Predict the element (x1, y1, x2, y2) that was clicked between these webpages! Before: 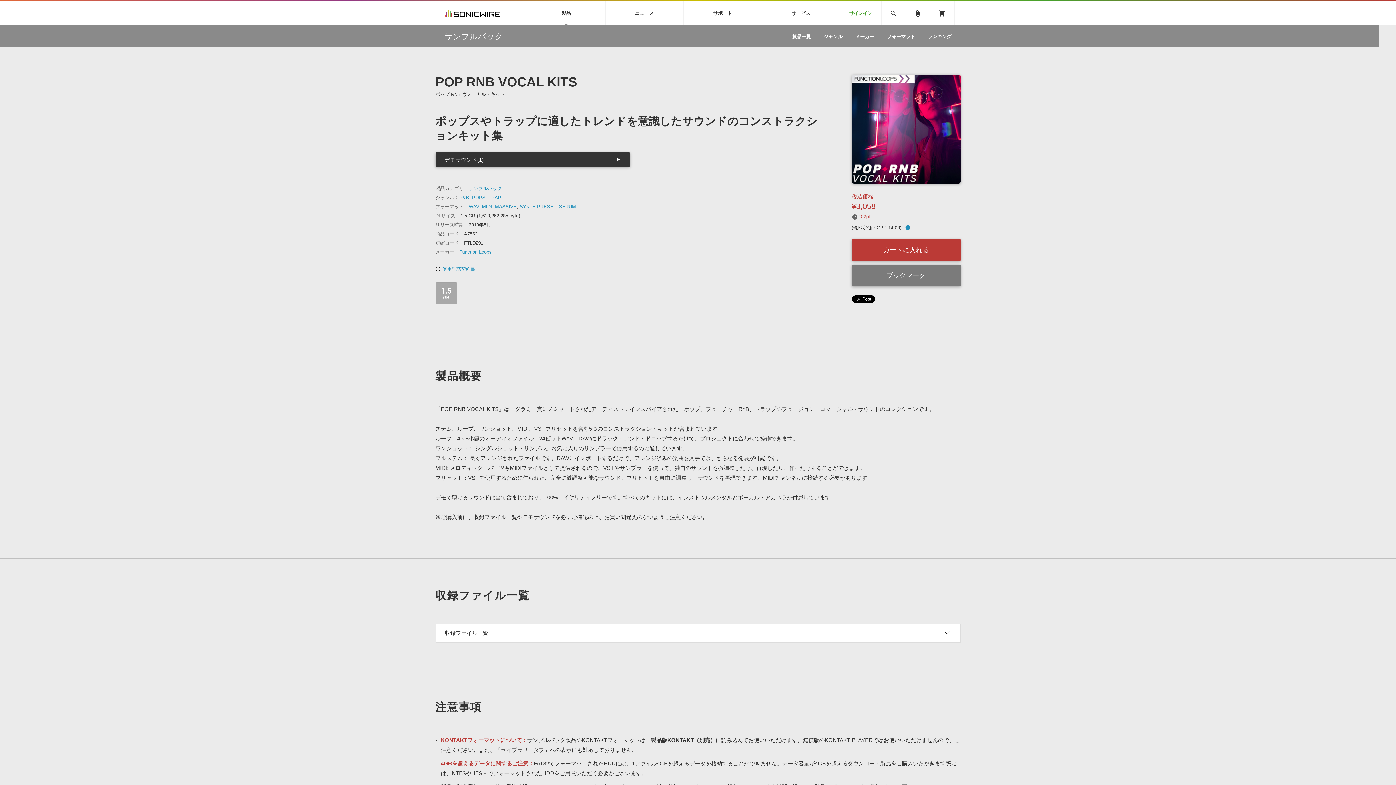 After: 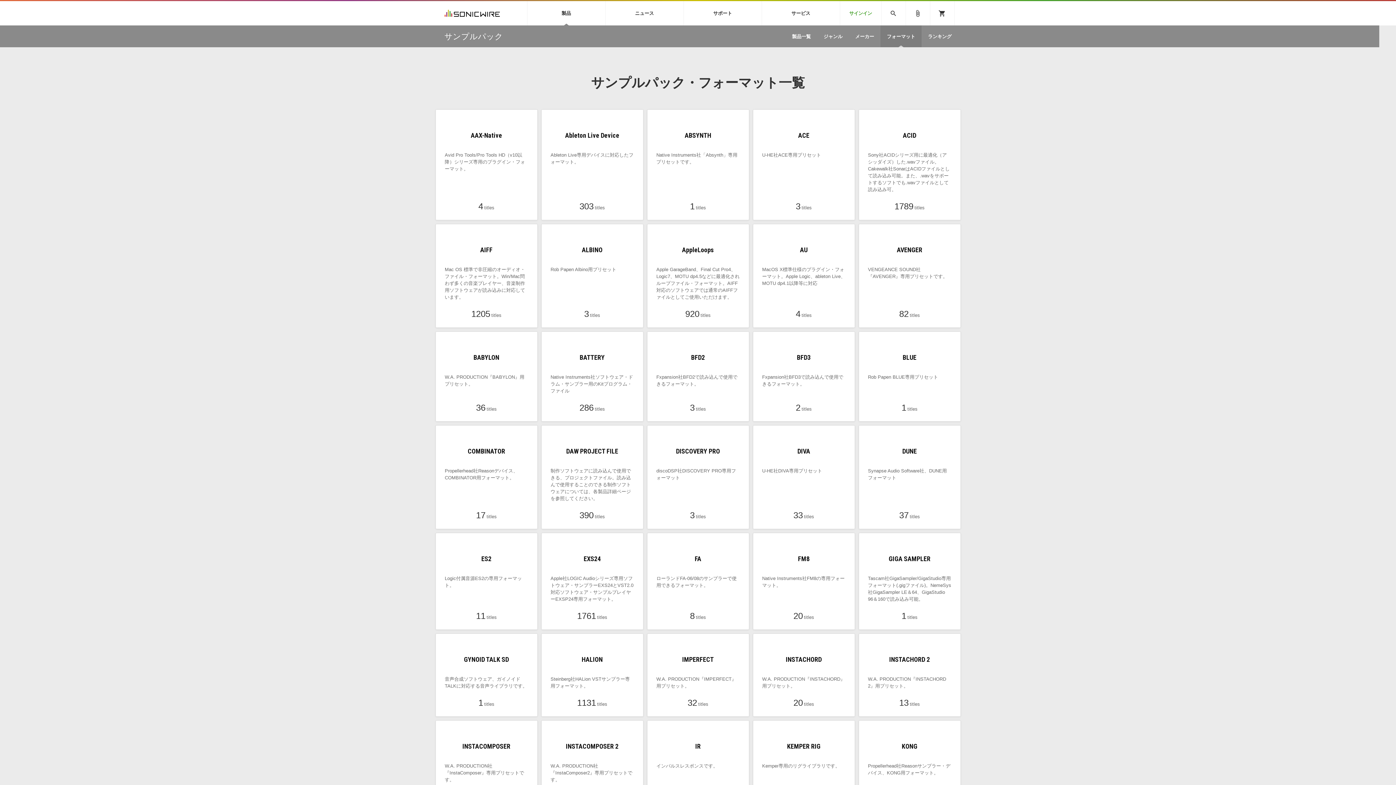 Action: bbox: (880, 25, 921, 47) label: フォーマット